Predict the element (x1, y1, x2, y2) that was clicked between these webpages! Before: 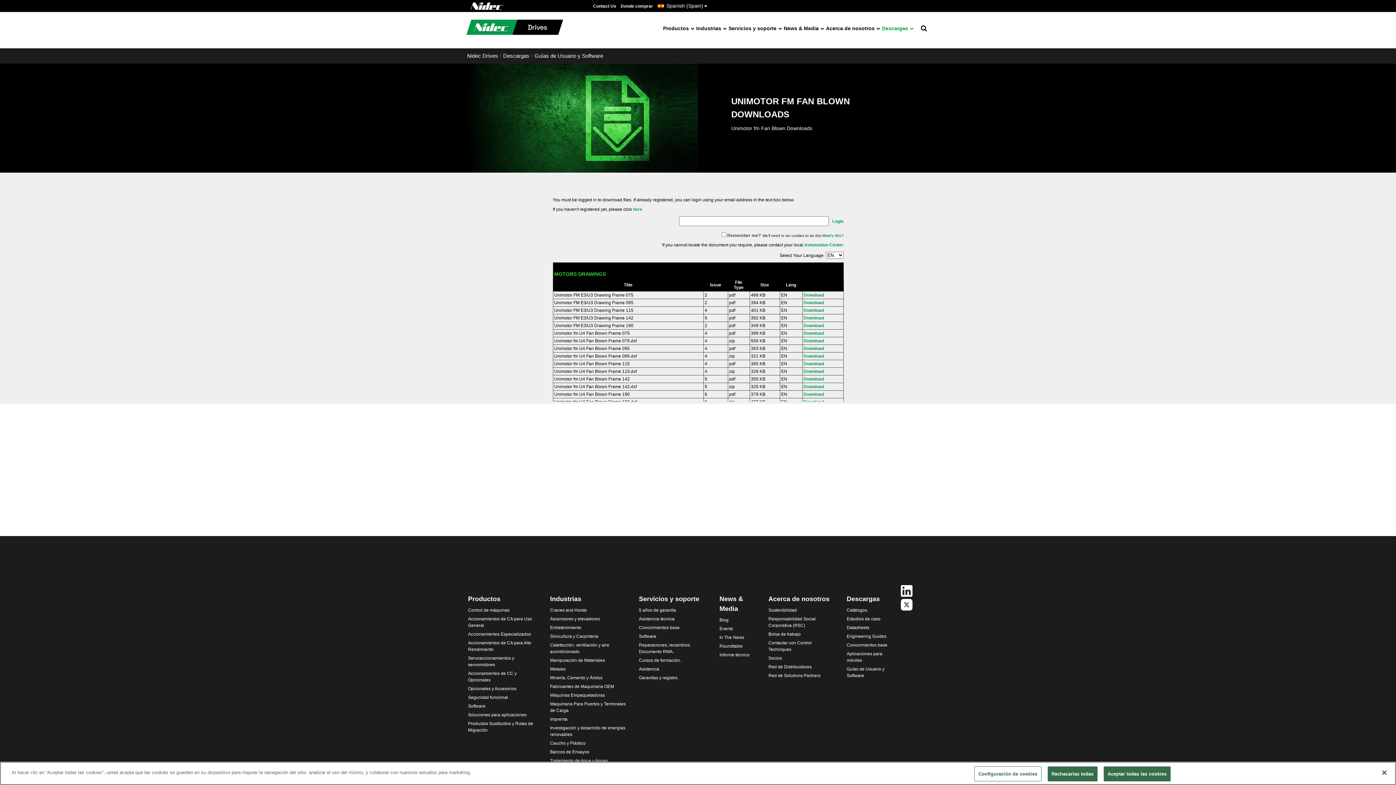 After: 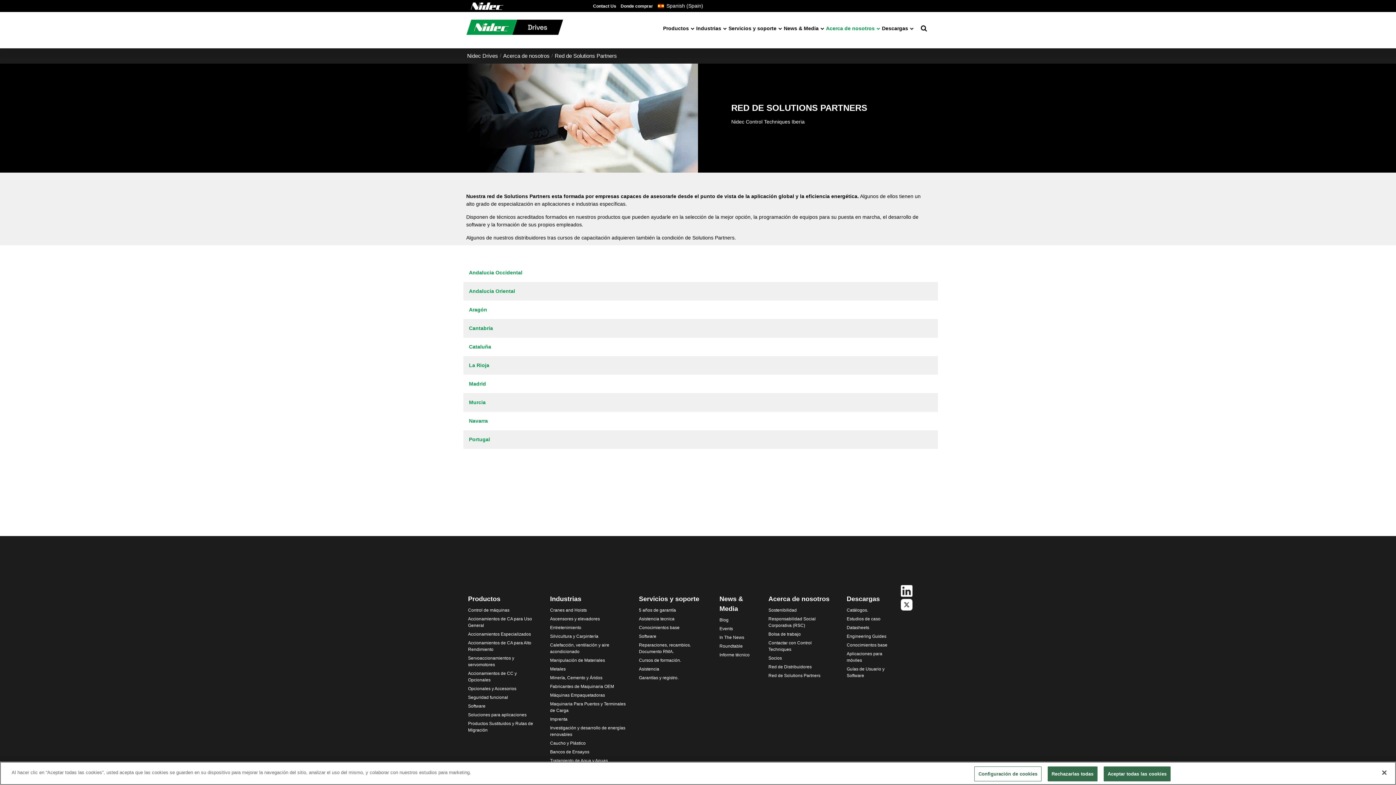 Action: label: Red de Solutions Partners bbox: (768, 671, 836, 680)